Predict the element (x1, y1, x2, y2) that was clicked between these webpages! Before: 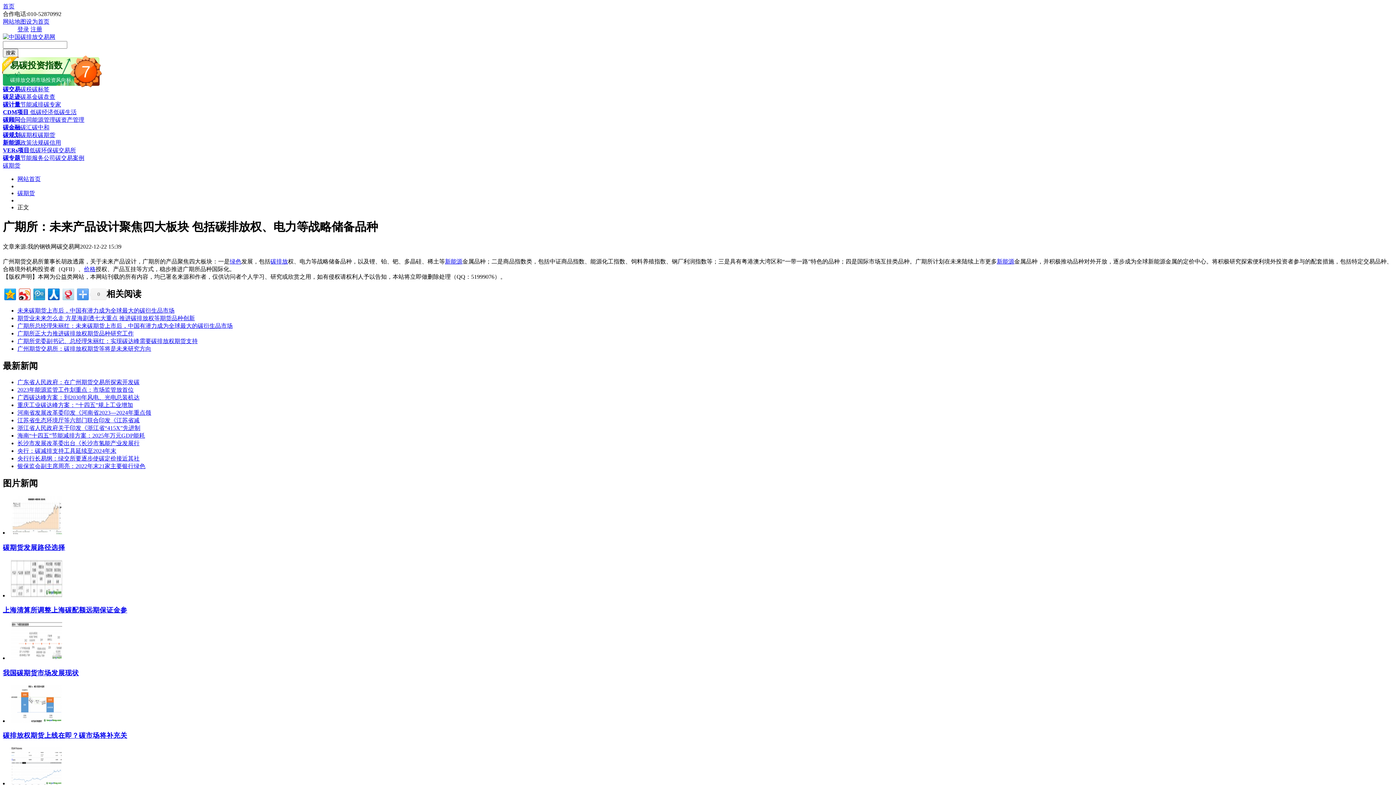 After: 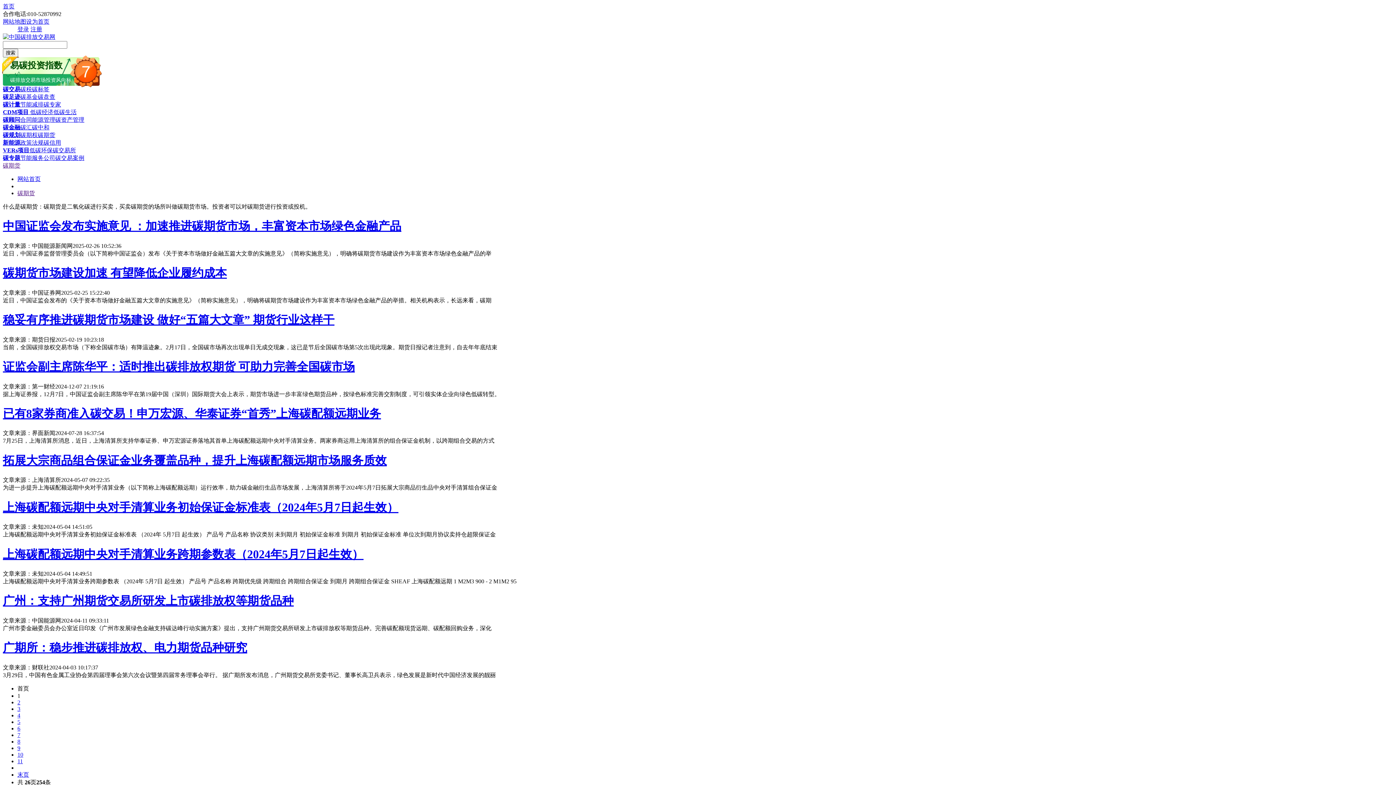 Action: label: 碳期货 bbox: (17, 190, 34, 196)